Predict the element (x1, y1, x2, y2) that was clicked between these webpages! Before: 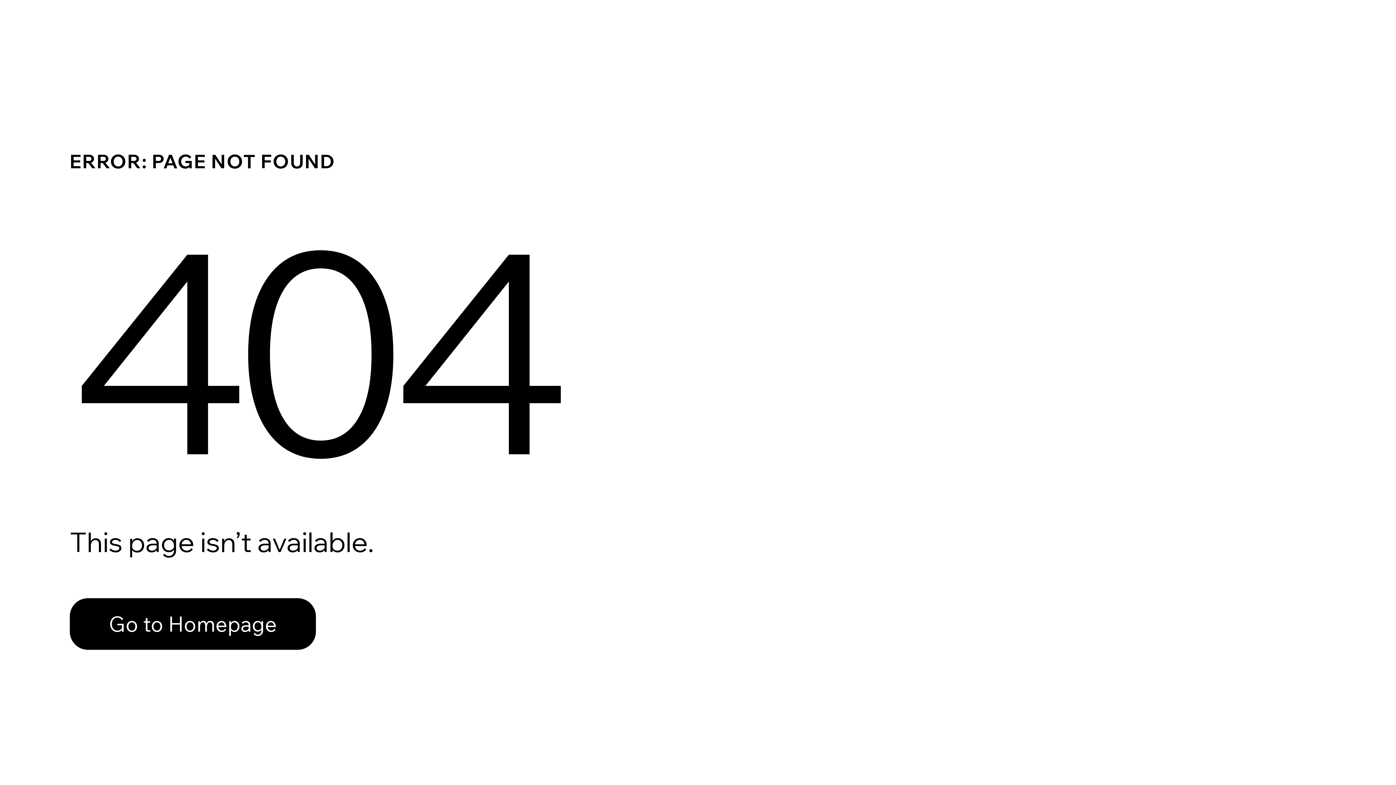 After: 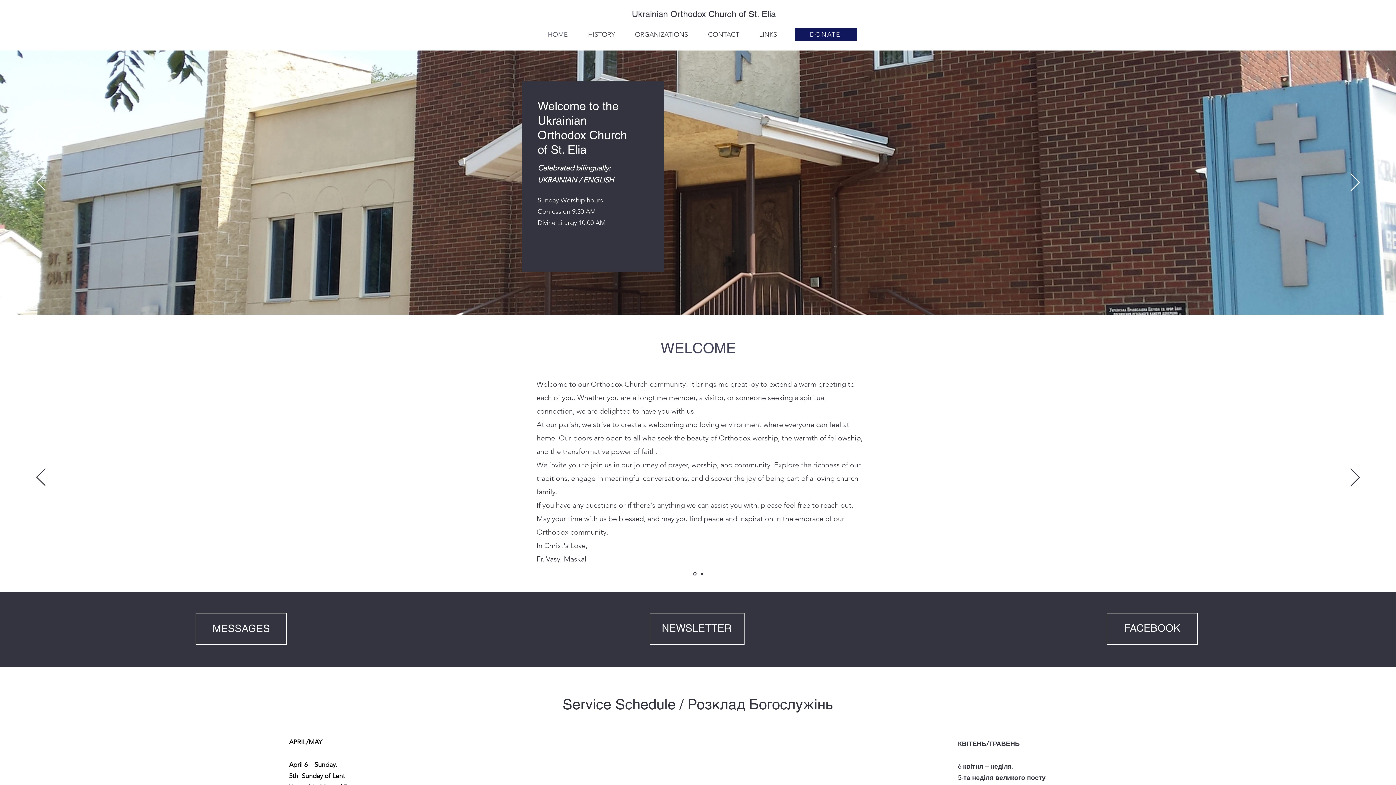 Action: label: Go to Homepage bbox: (69, 582, 768, 659)